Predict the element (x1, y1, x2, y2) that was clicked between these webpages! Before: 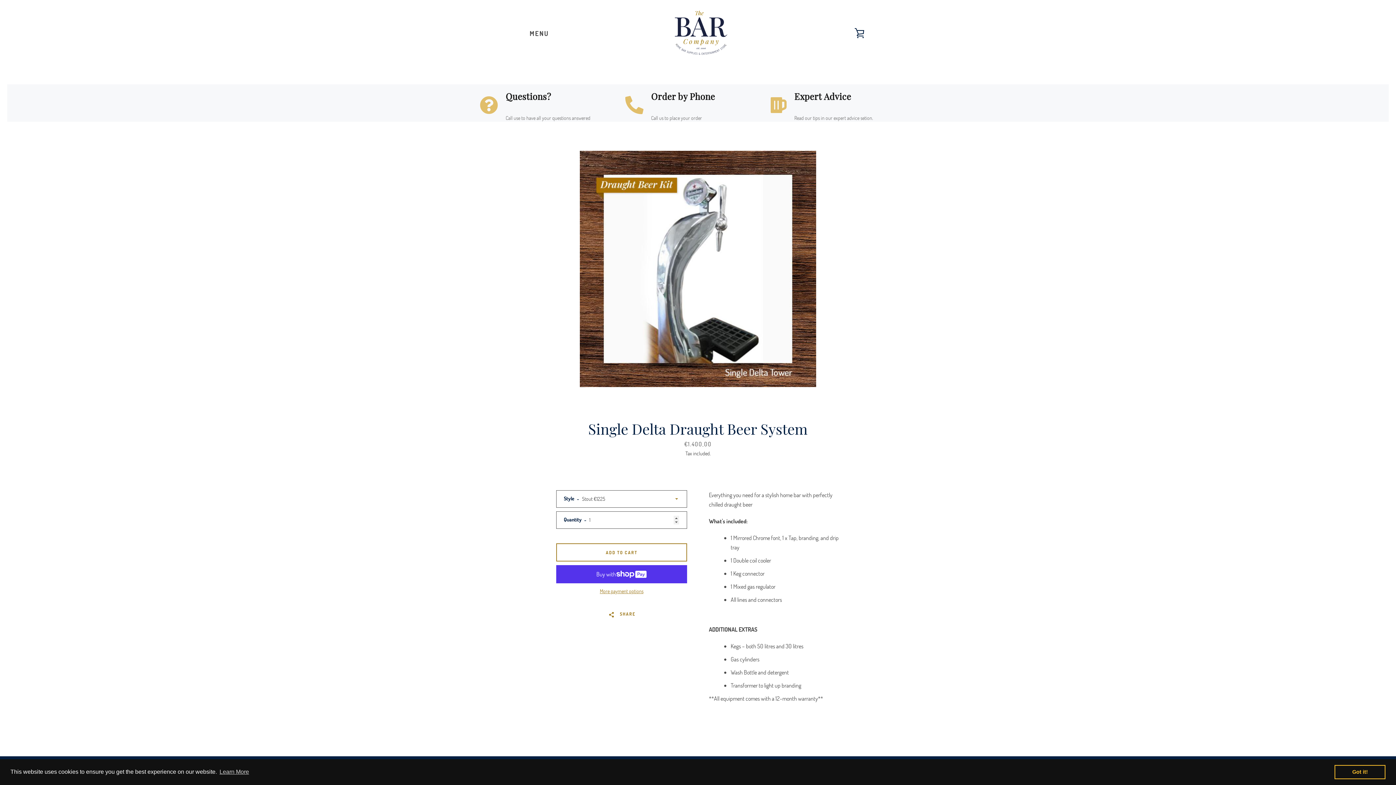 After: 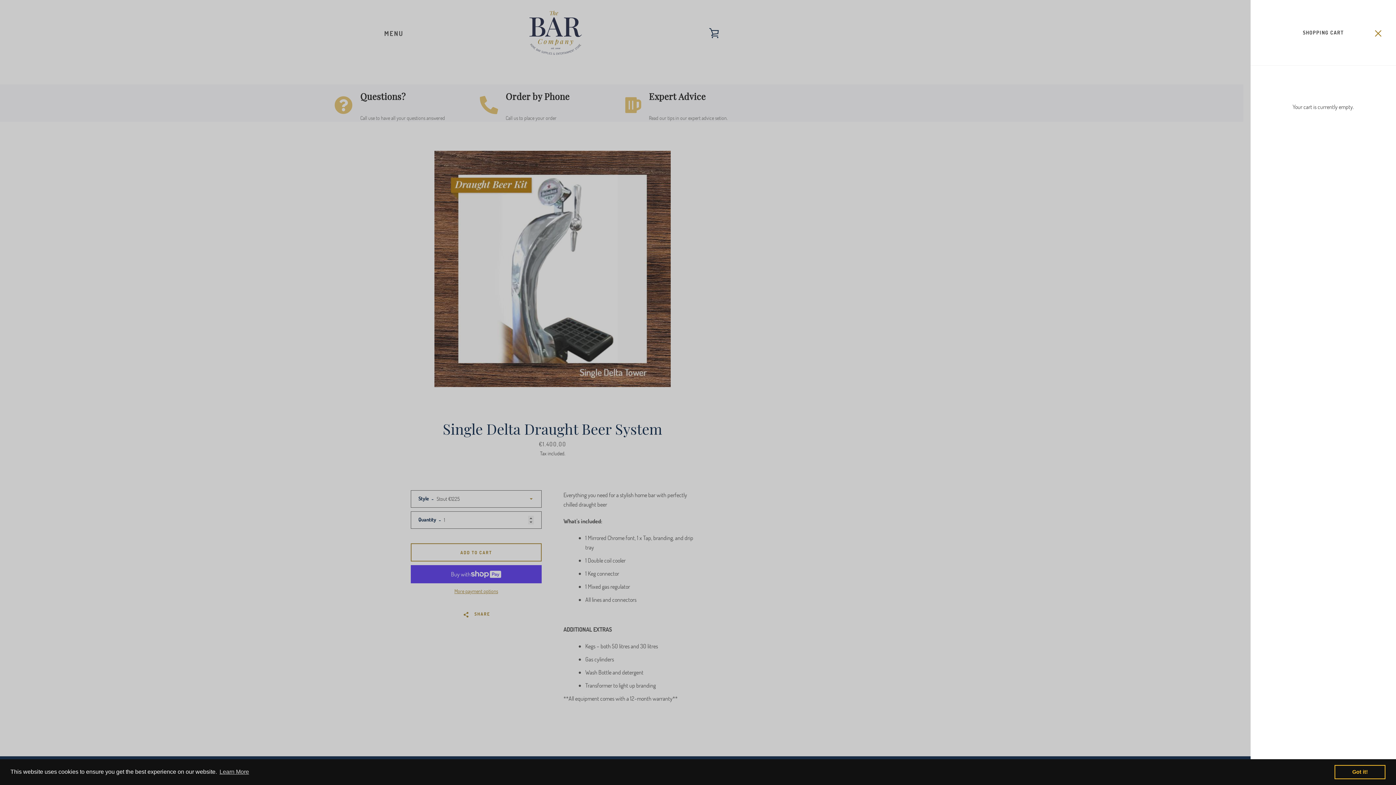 Action: bbox: (850, 23, 869, 41) label: VIEW CART